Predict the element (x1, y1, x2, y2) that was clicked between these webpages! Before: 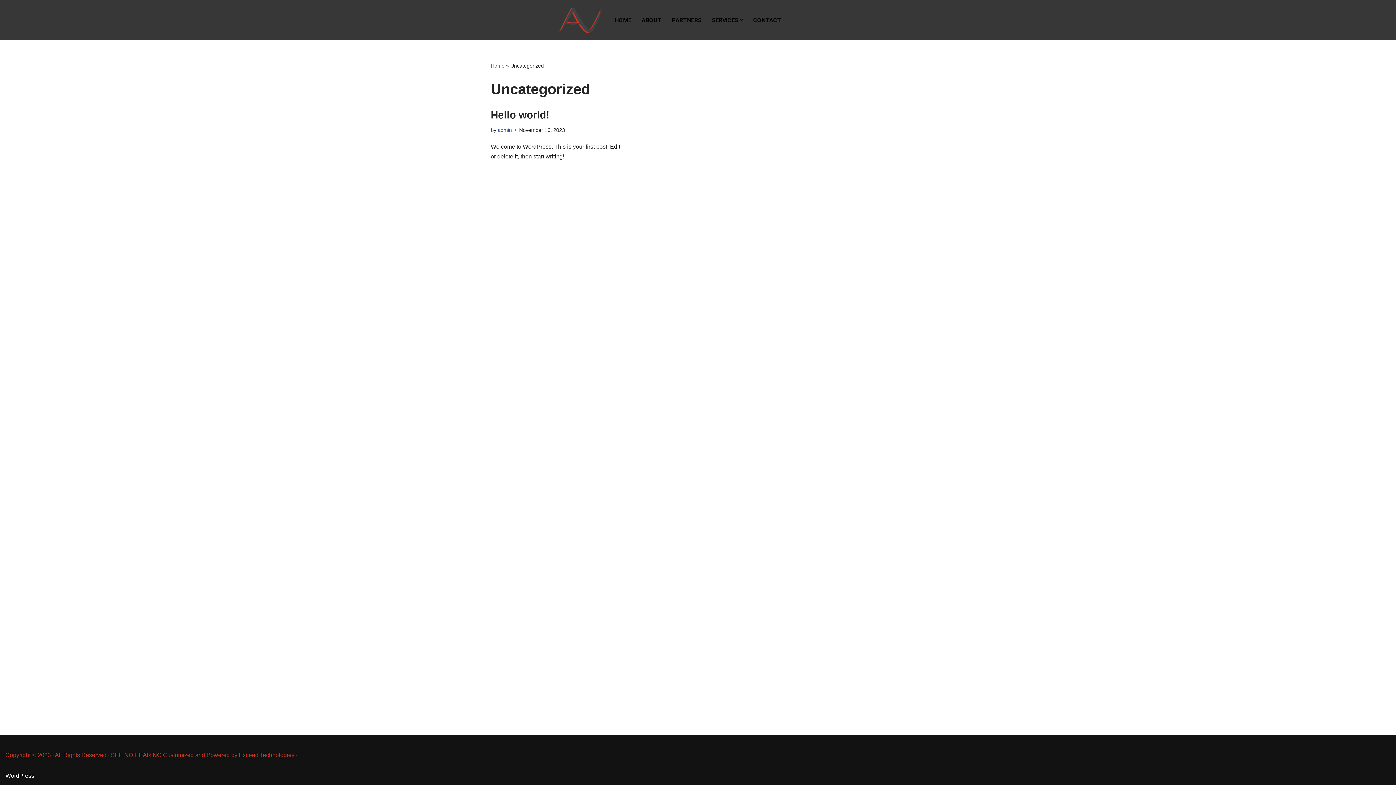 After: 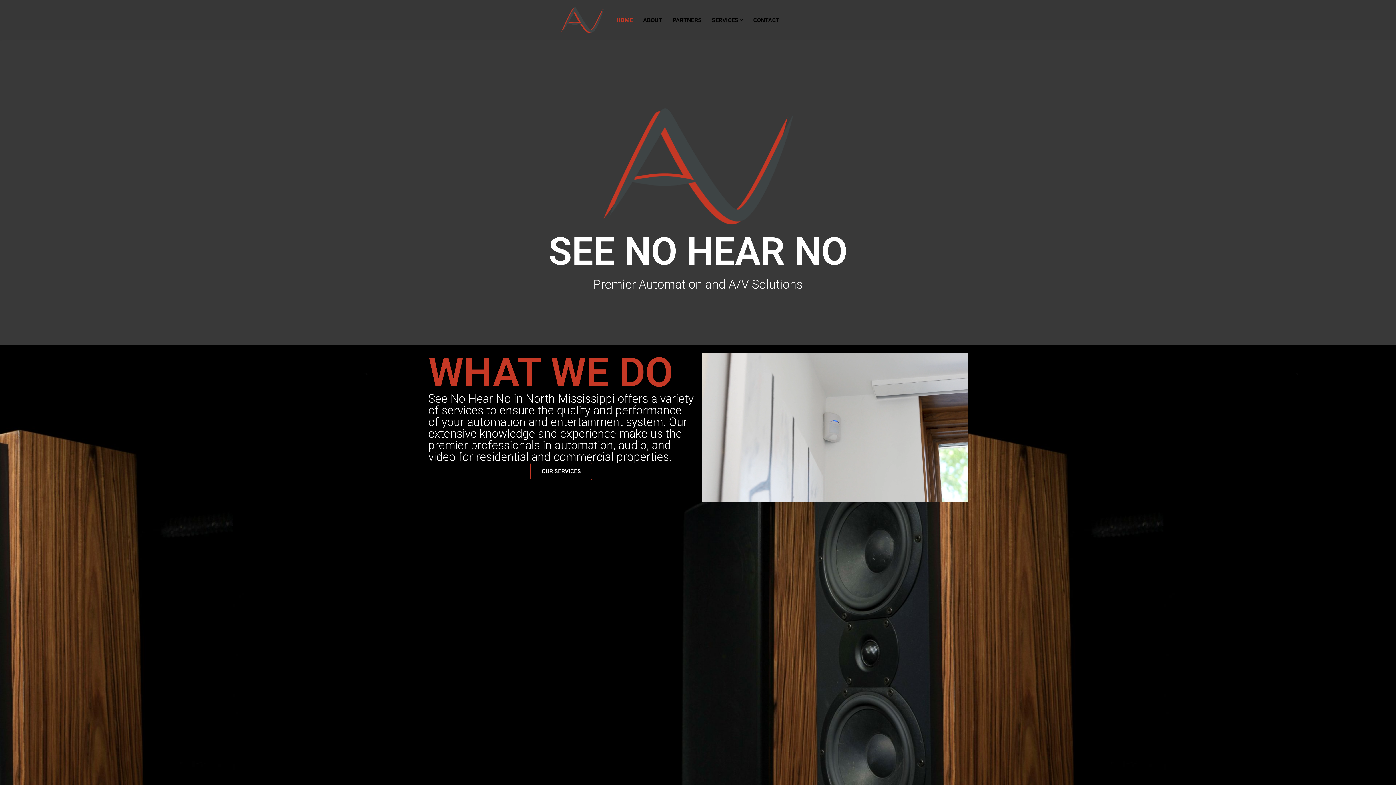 Action: label: HOME bbox: (614, 15, 631, 24)